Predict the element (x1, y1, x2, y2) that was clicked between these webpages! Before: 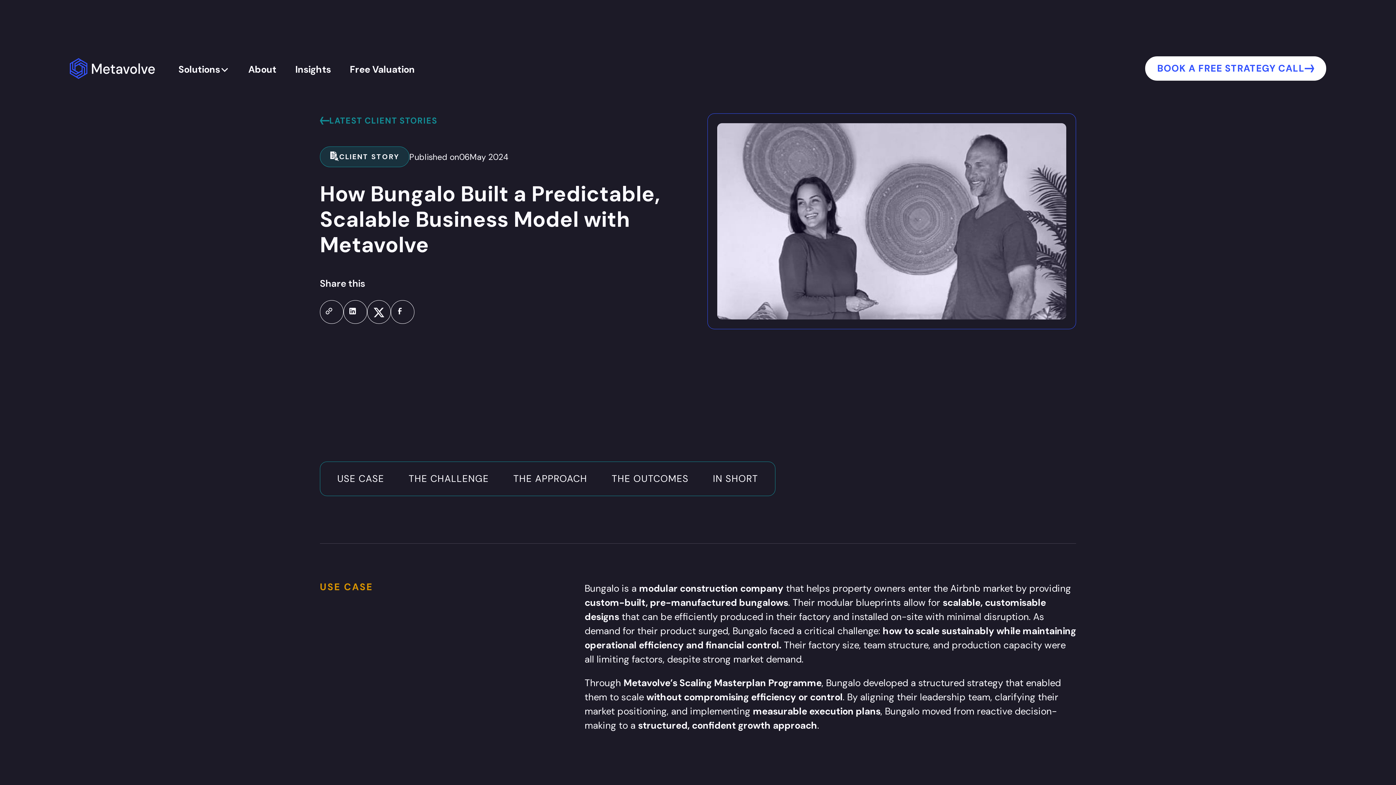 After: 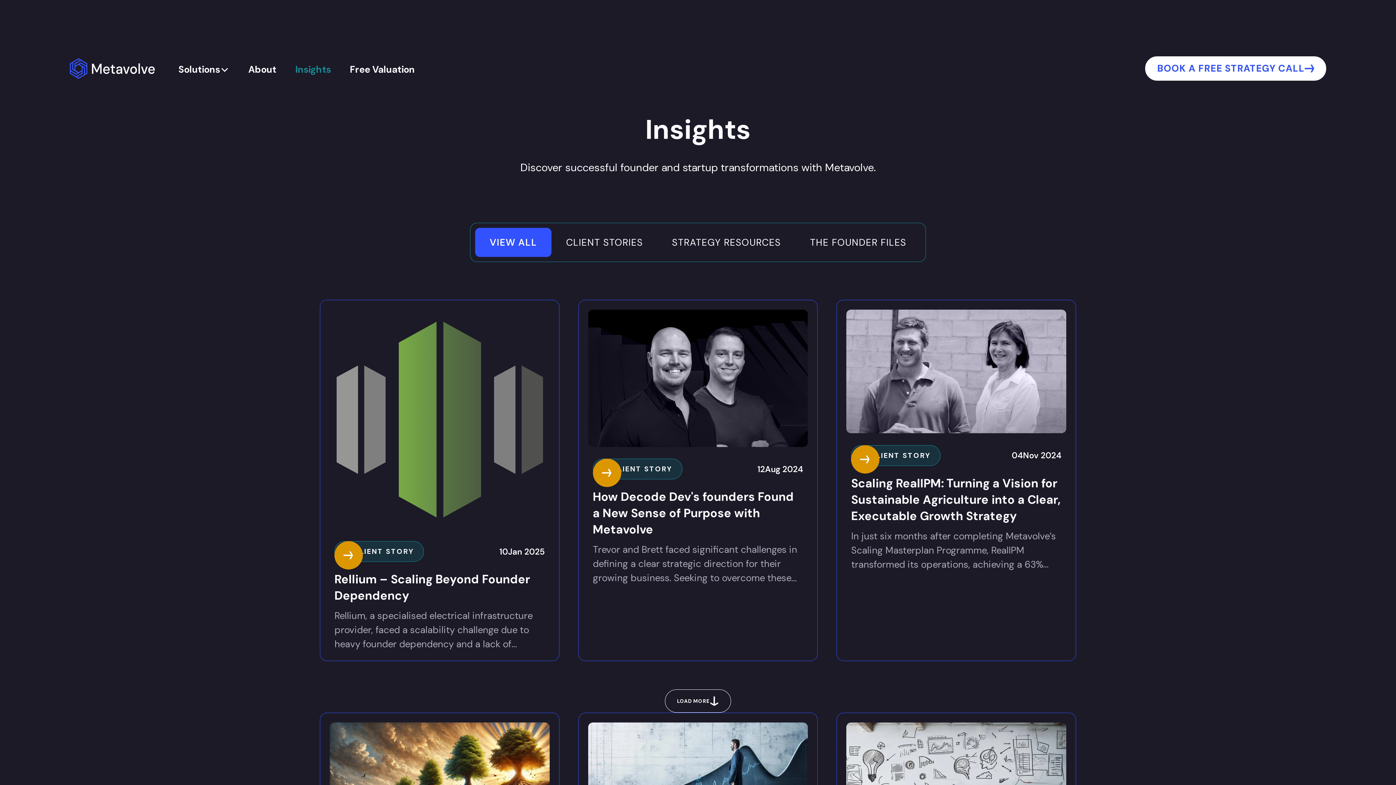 Action: label: Insights bbox: (285, 48, 340, 91)